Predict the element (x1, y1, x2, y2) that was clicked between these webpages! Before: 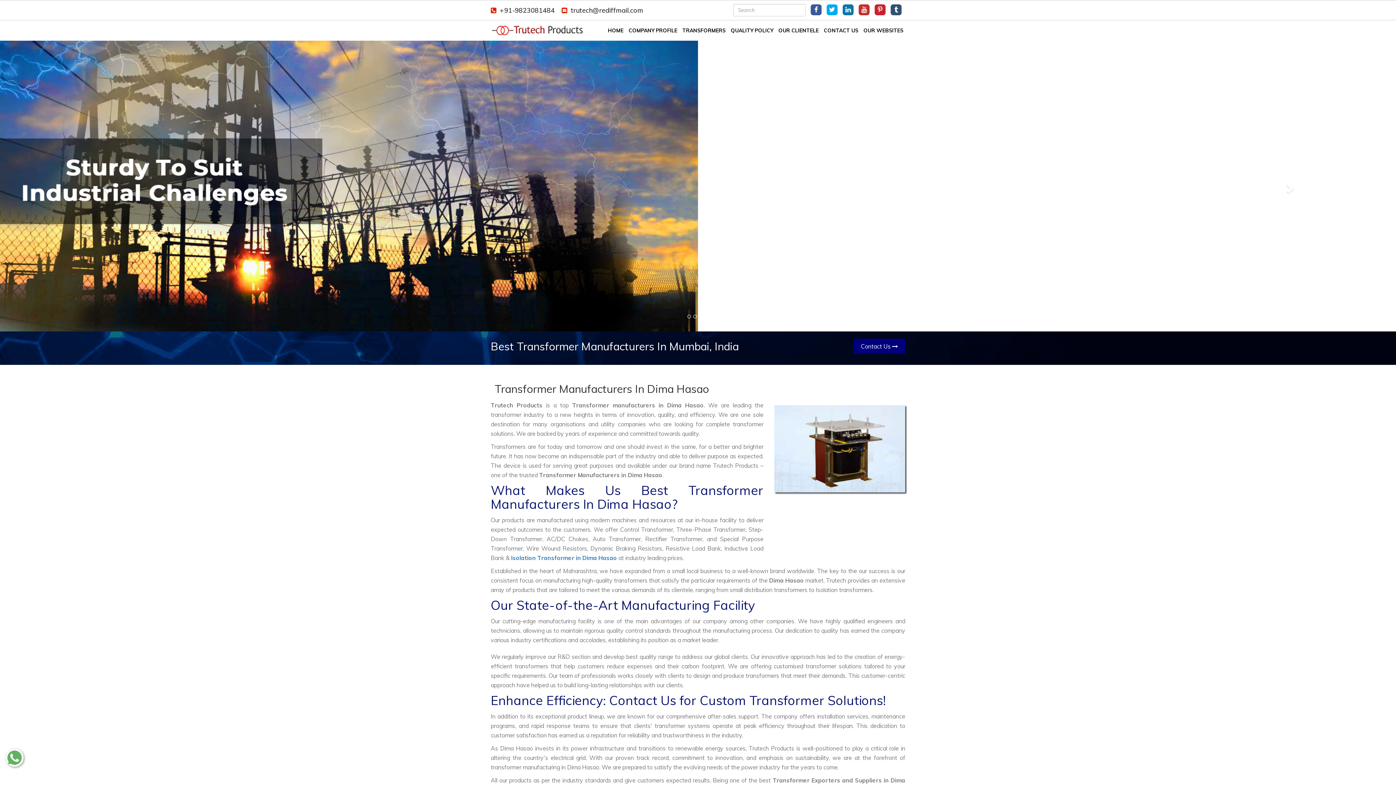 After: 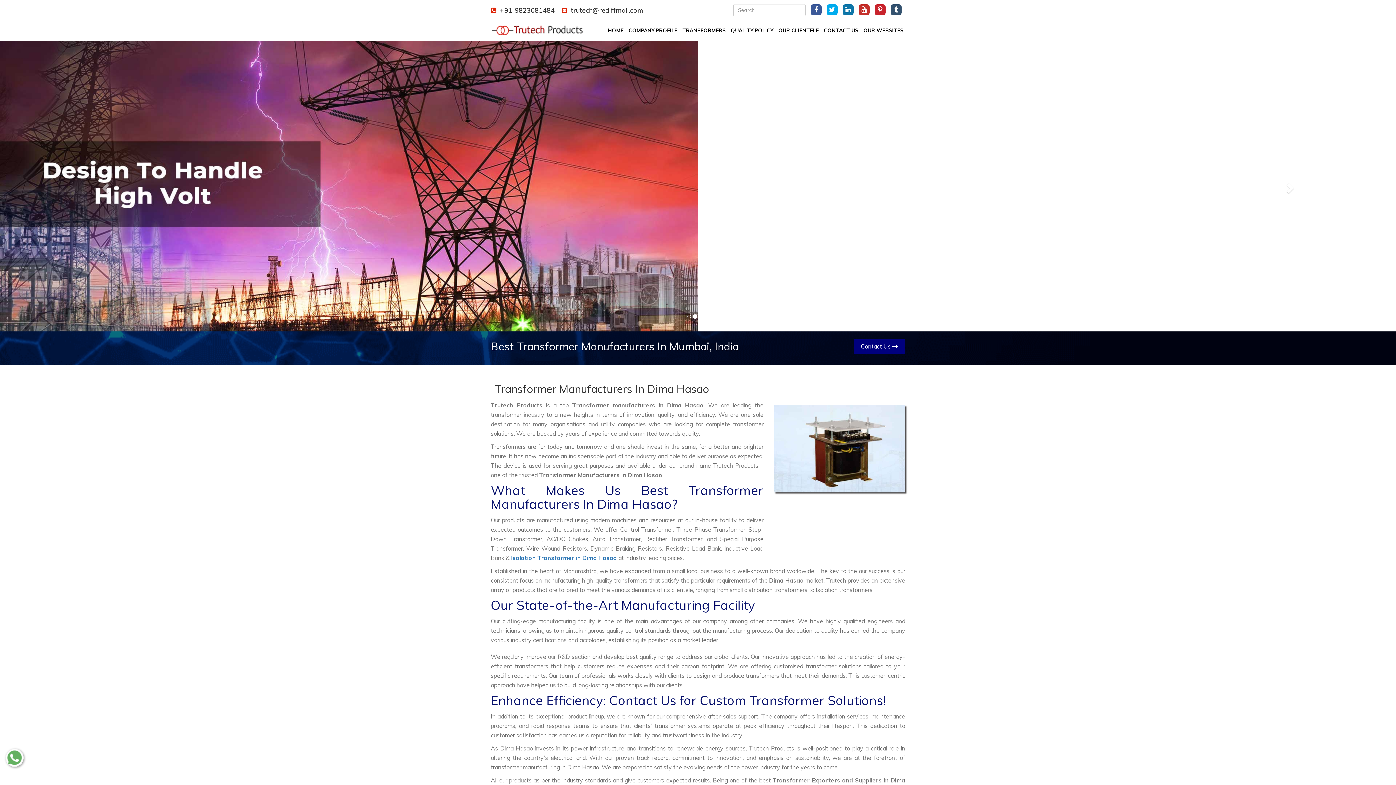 Action: bbox: (874, 4, 885, 15)